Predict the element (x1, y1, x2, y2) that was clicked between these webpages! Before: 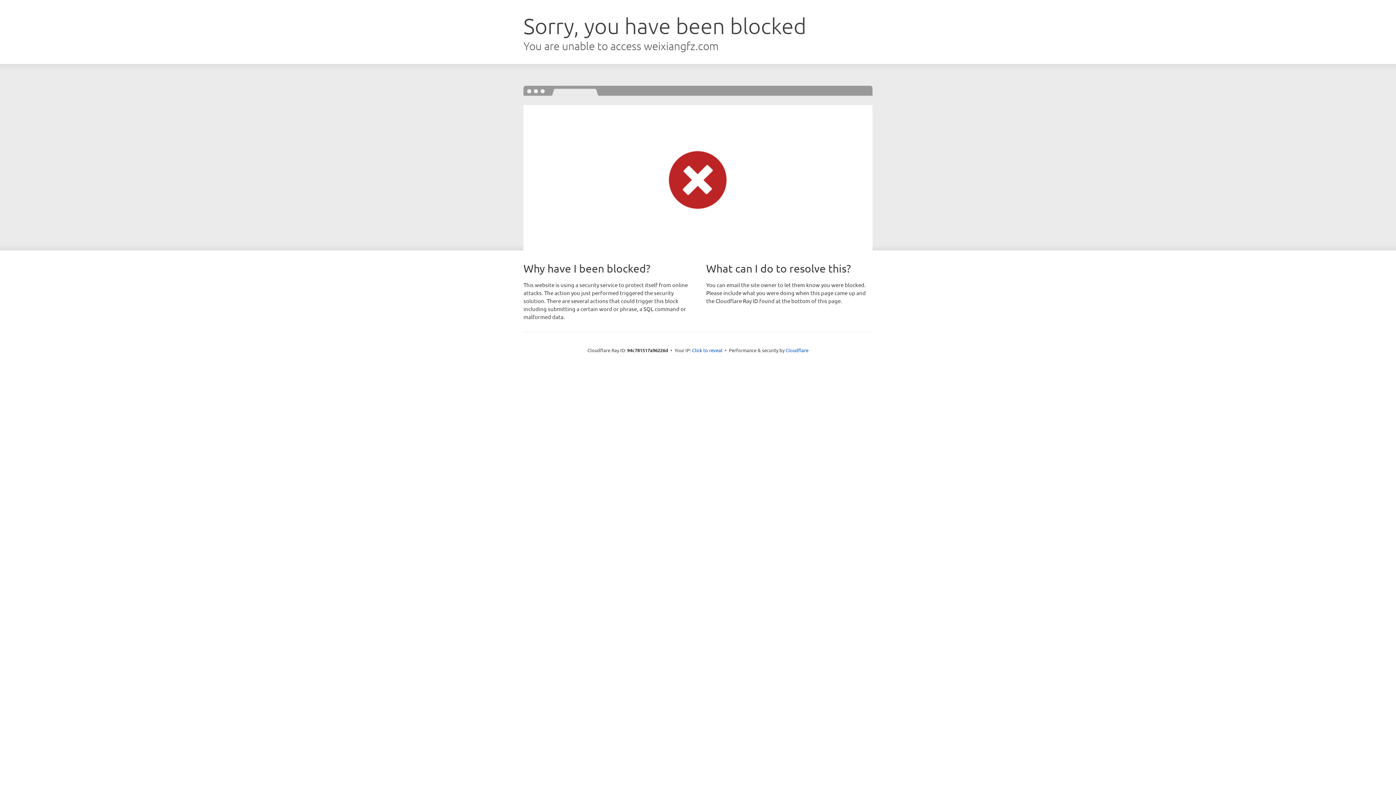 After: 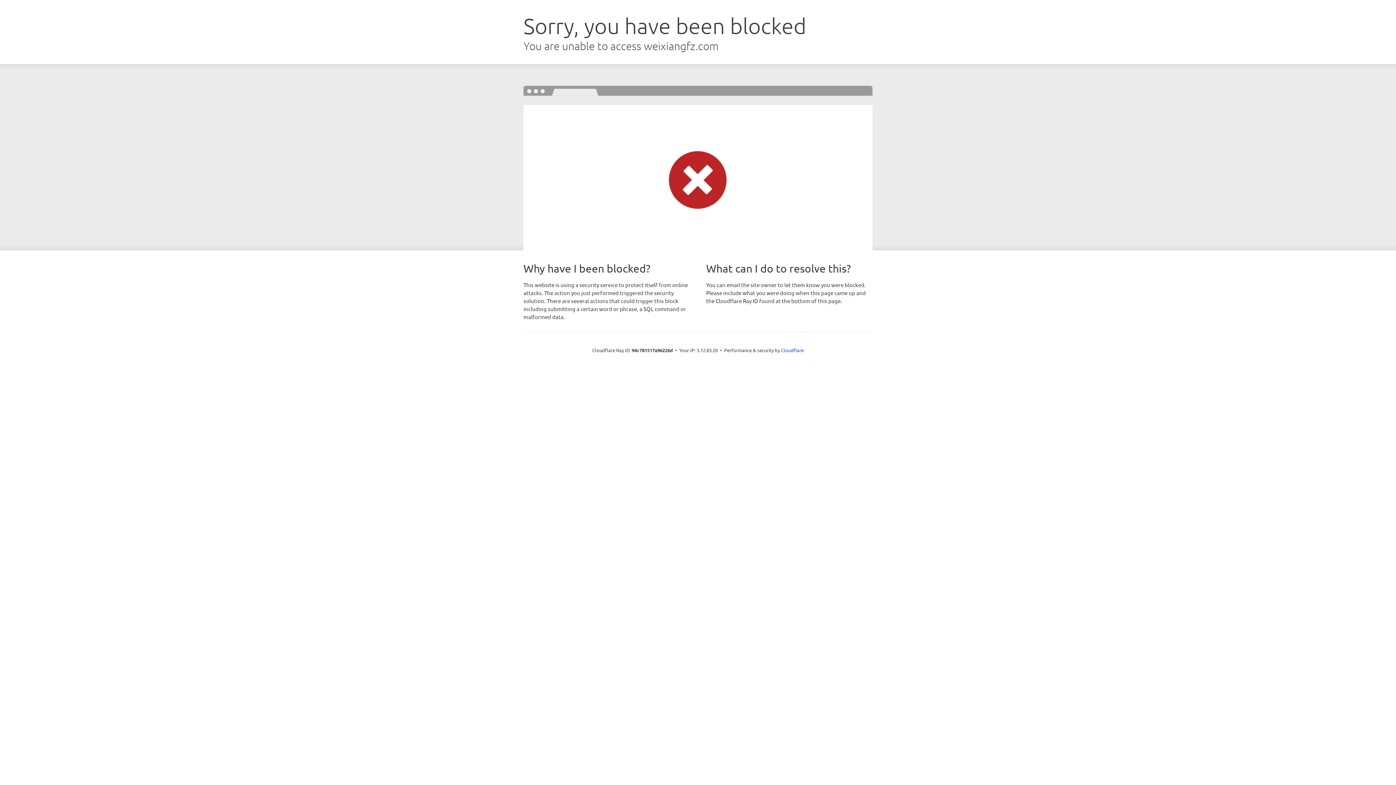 Action: label: Click to reveal bbox: (692, 346, 722, 353)